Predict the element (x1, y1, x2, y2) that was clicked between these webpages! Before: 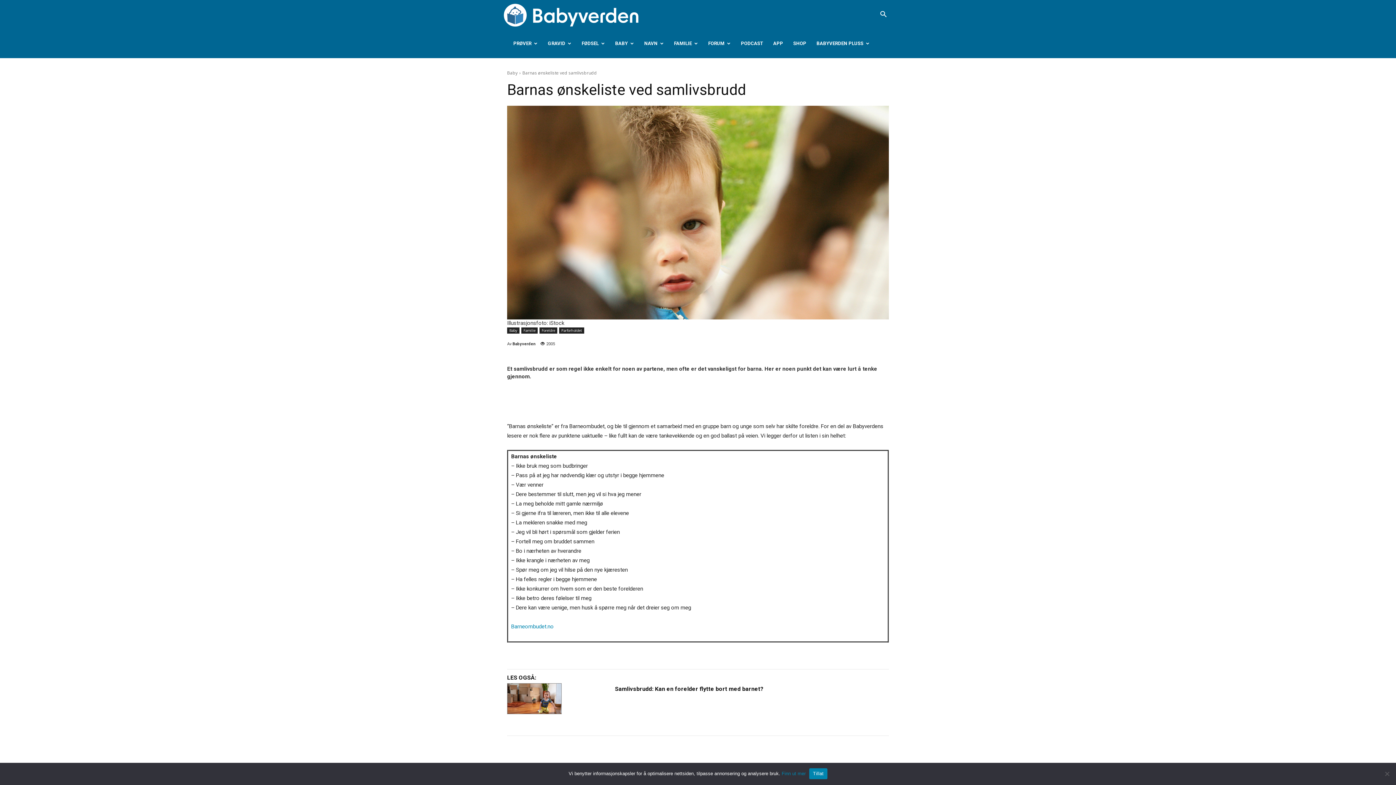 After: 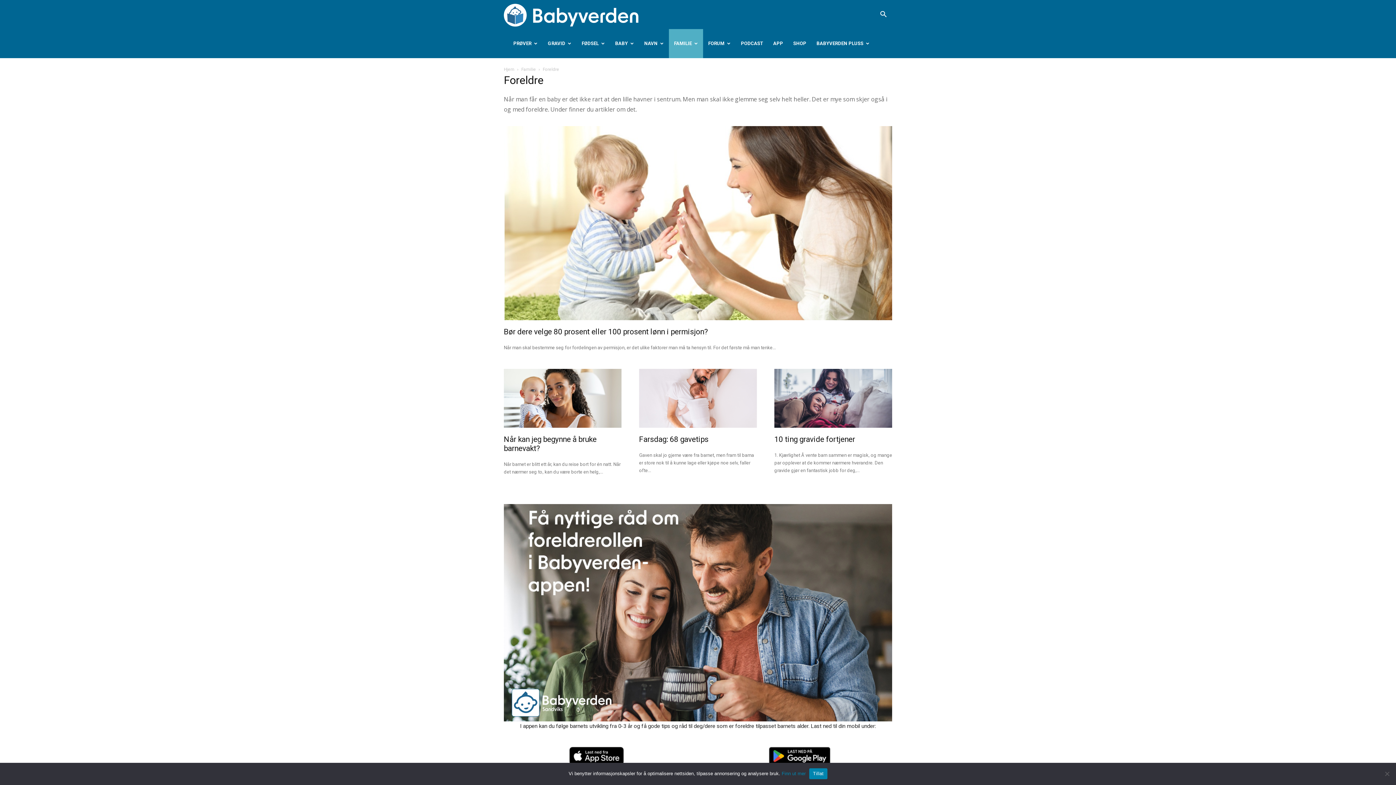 Action: bbox: (539, 327, 557, 333) label: Foreldre